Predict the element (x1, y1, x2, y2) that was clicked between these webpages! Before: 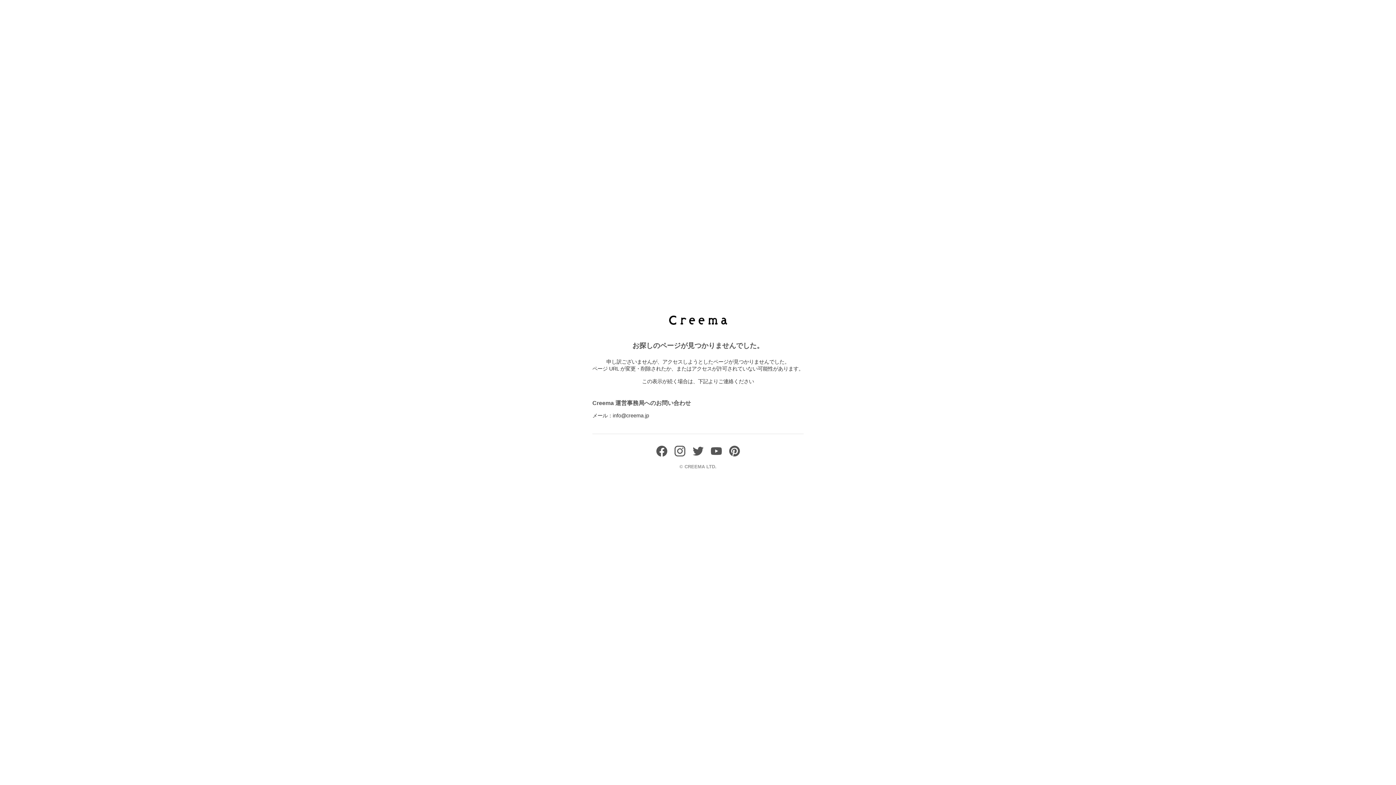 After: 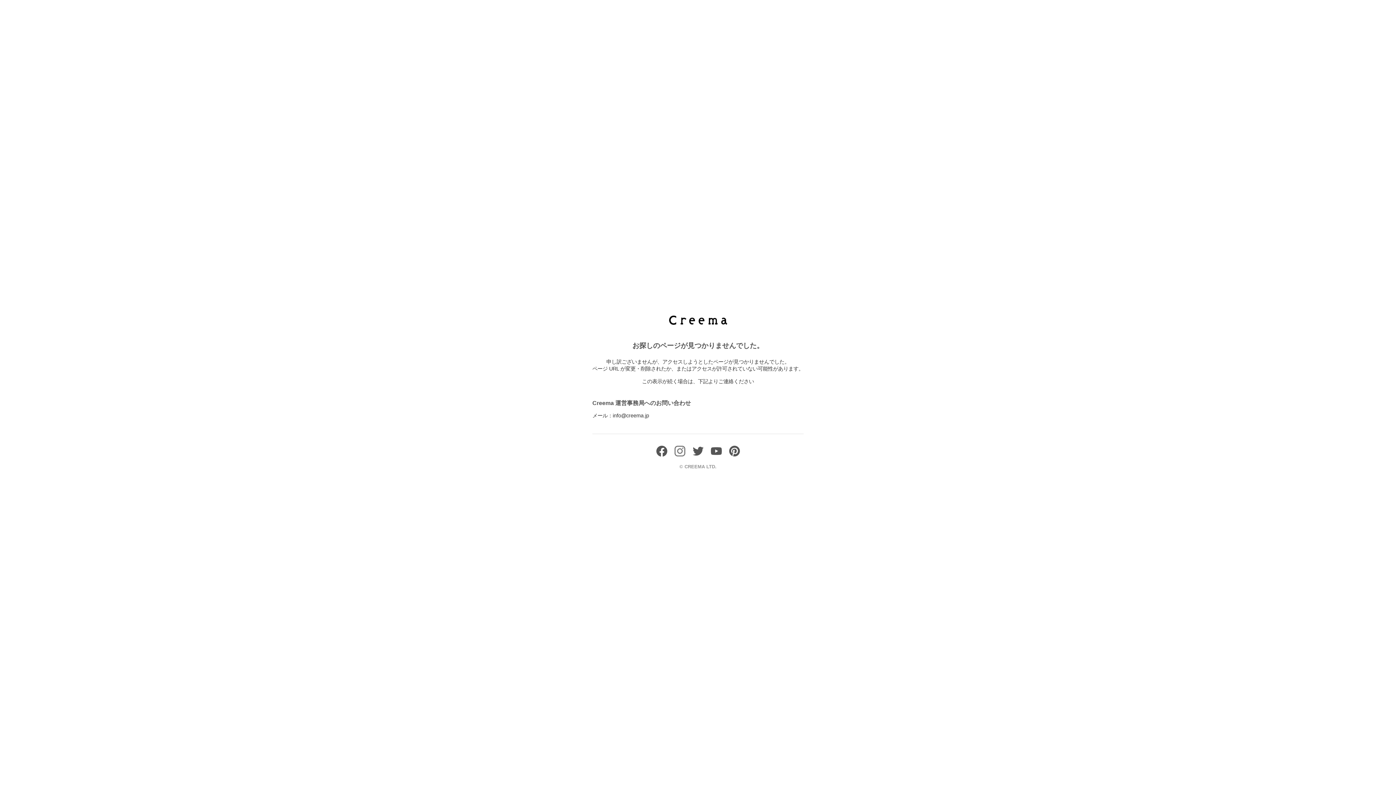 Action: bbox: (674, 451, 685, 458)